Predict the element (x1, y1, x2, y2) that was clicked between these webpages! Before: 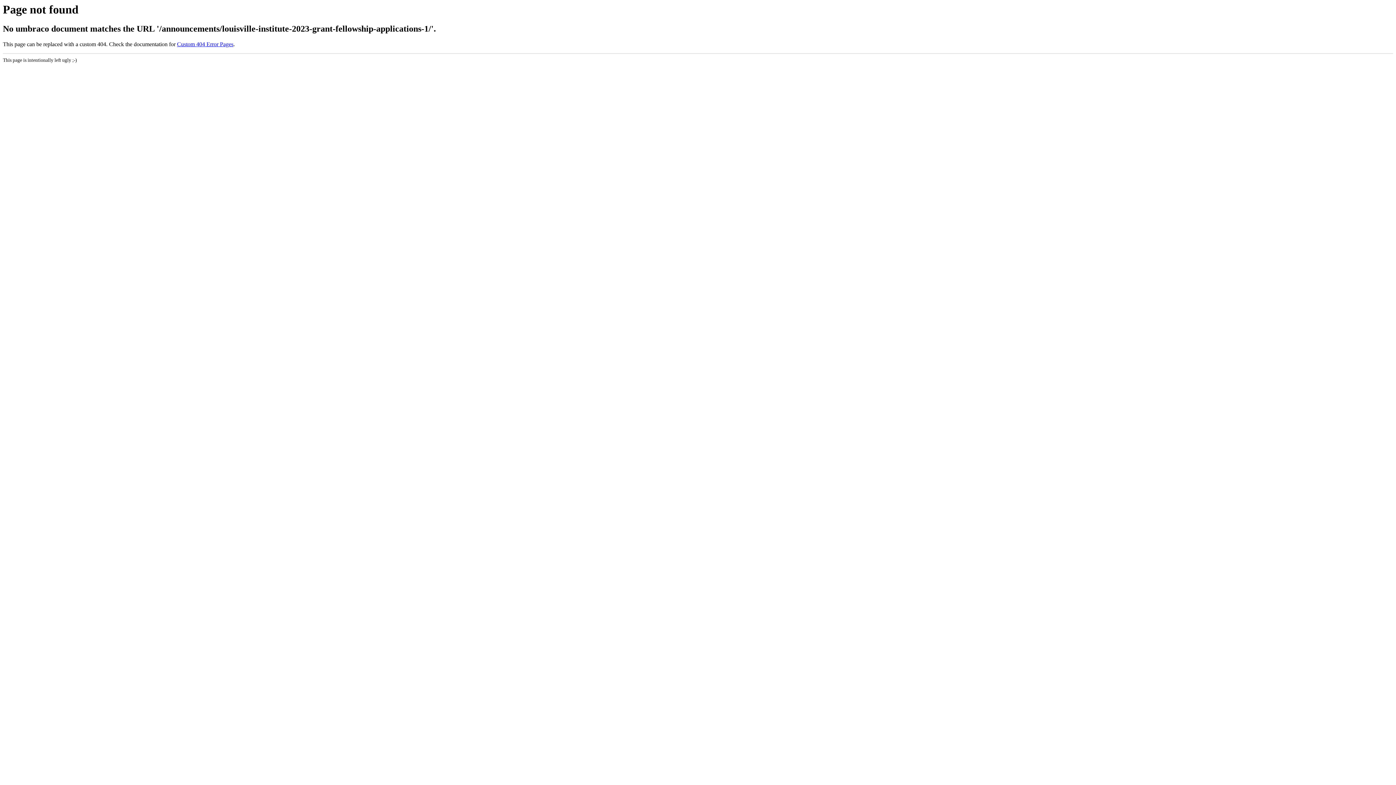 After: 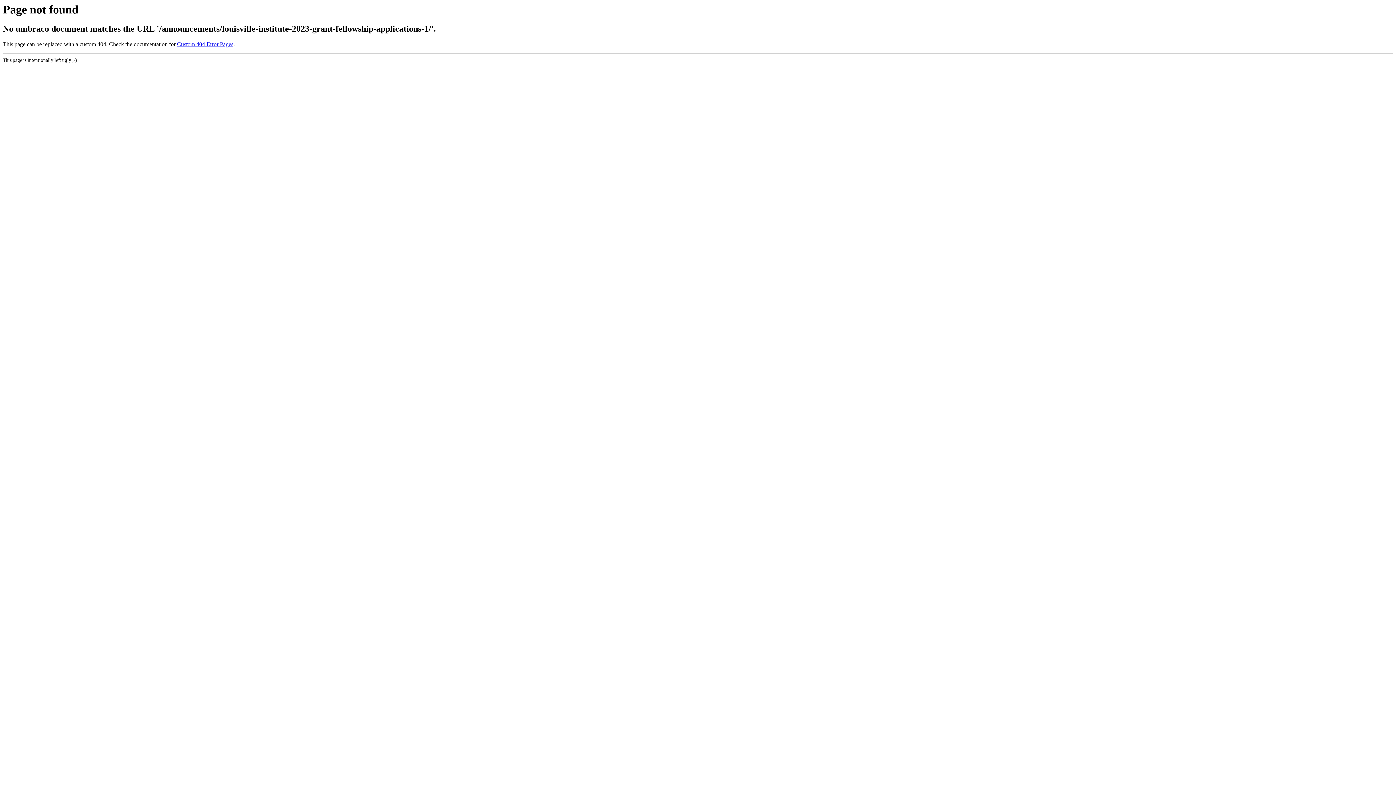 Action: bbox: (177, 41, 233, 47) label: Custom 404 Error Pages